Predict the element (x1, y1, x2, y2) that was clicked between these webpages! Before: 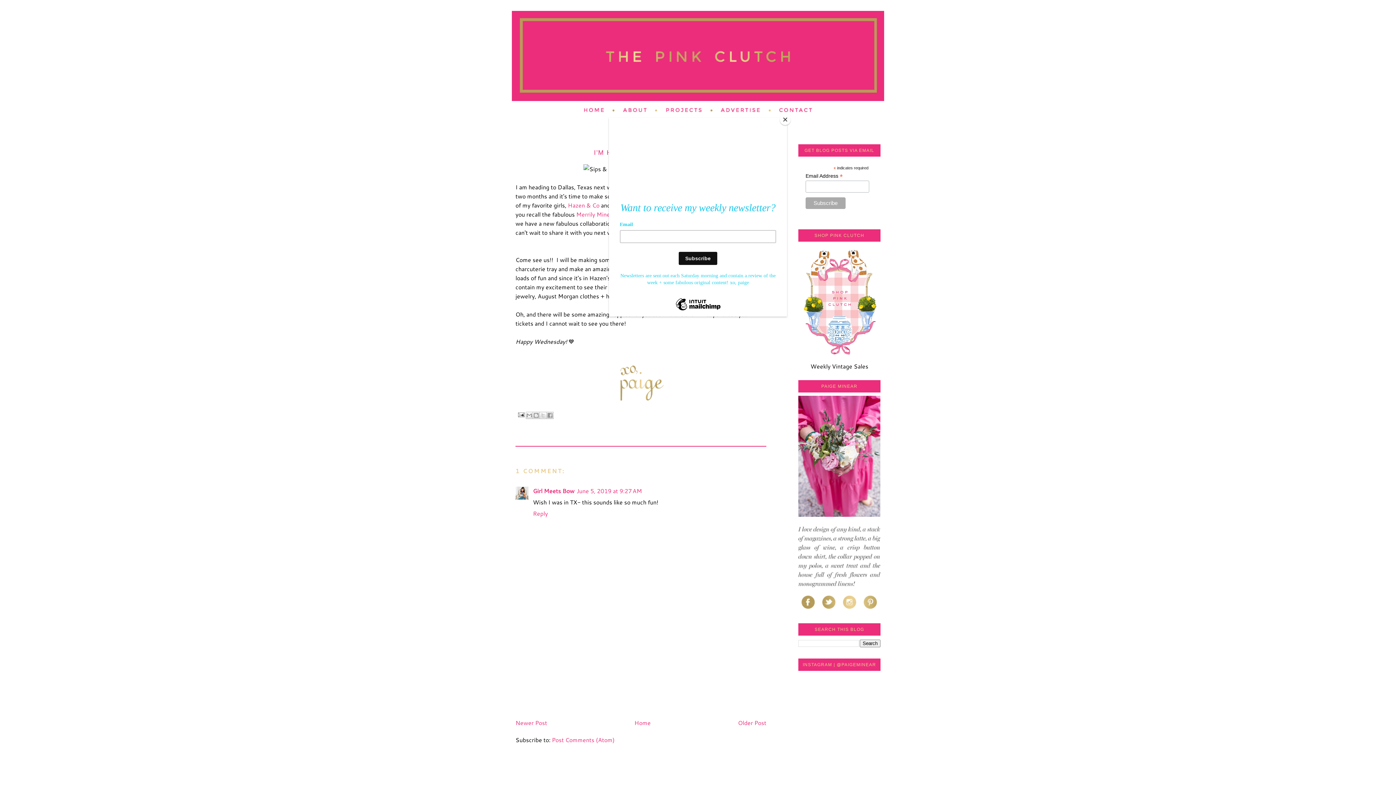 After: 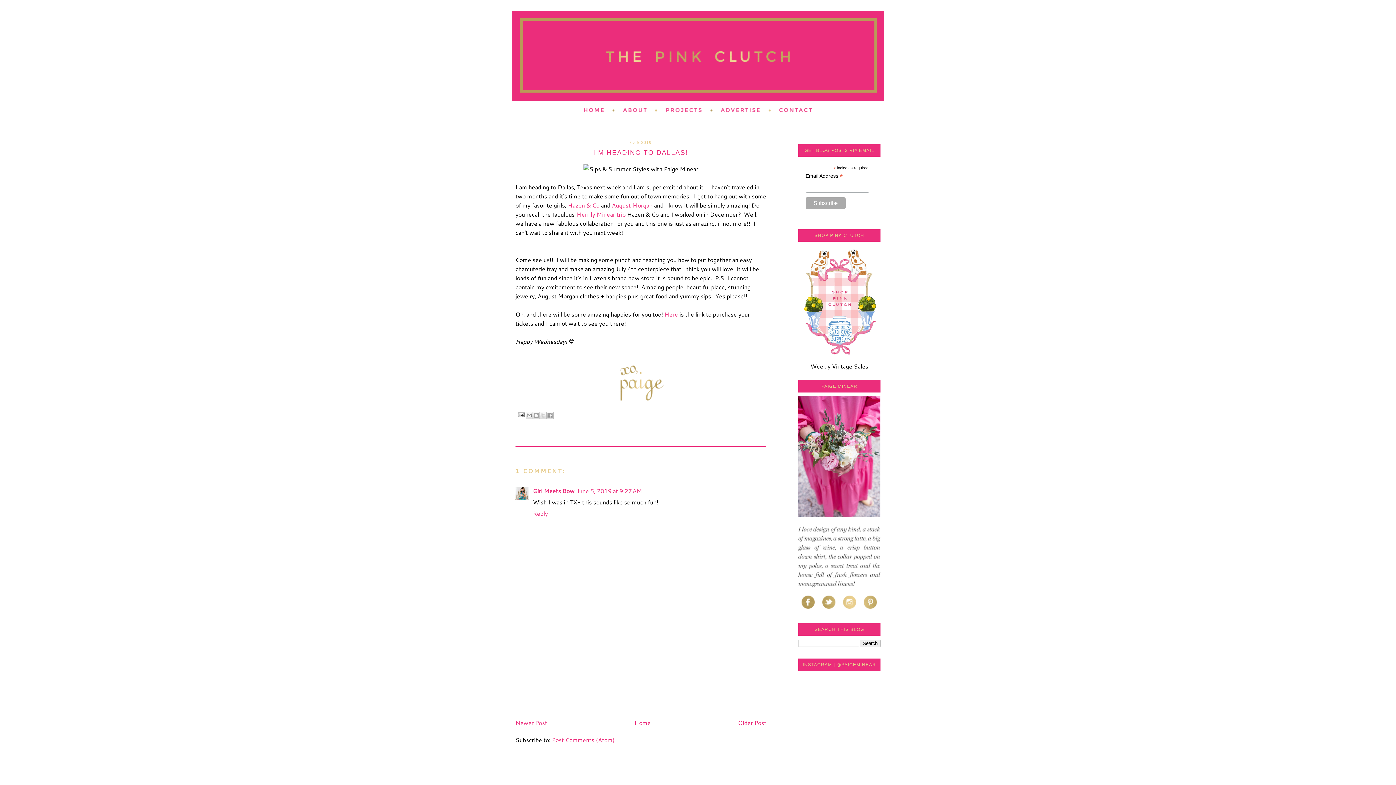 Action: label: Close bbox: (780, 114, 790, 125)